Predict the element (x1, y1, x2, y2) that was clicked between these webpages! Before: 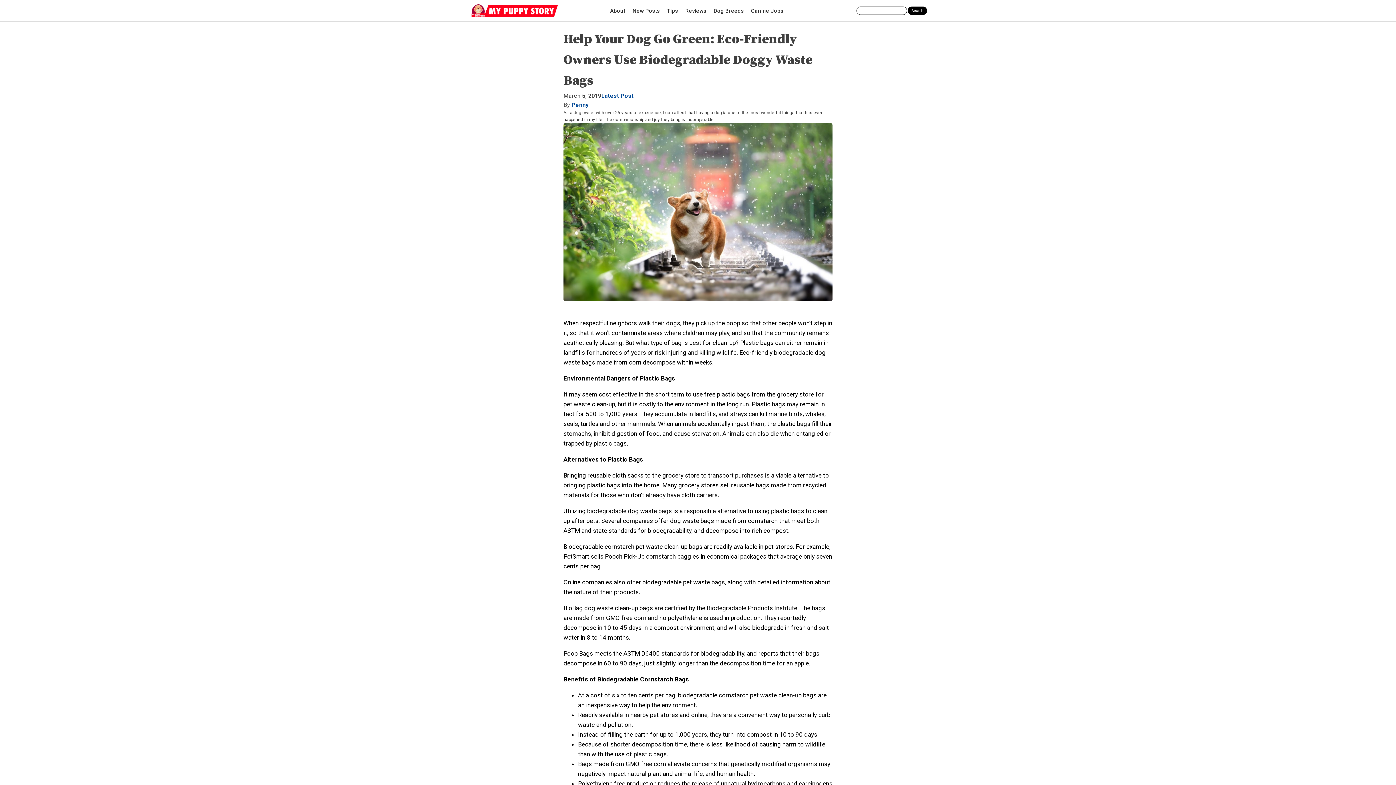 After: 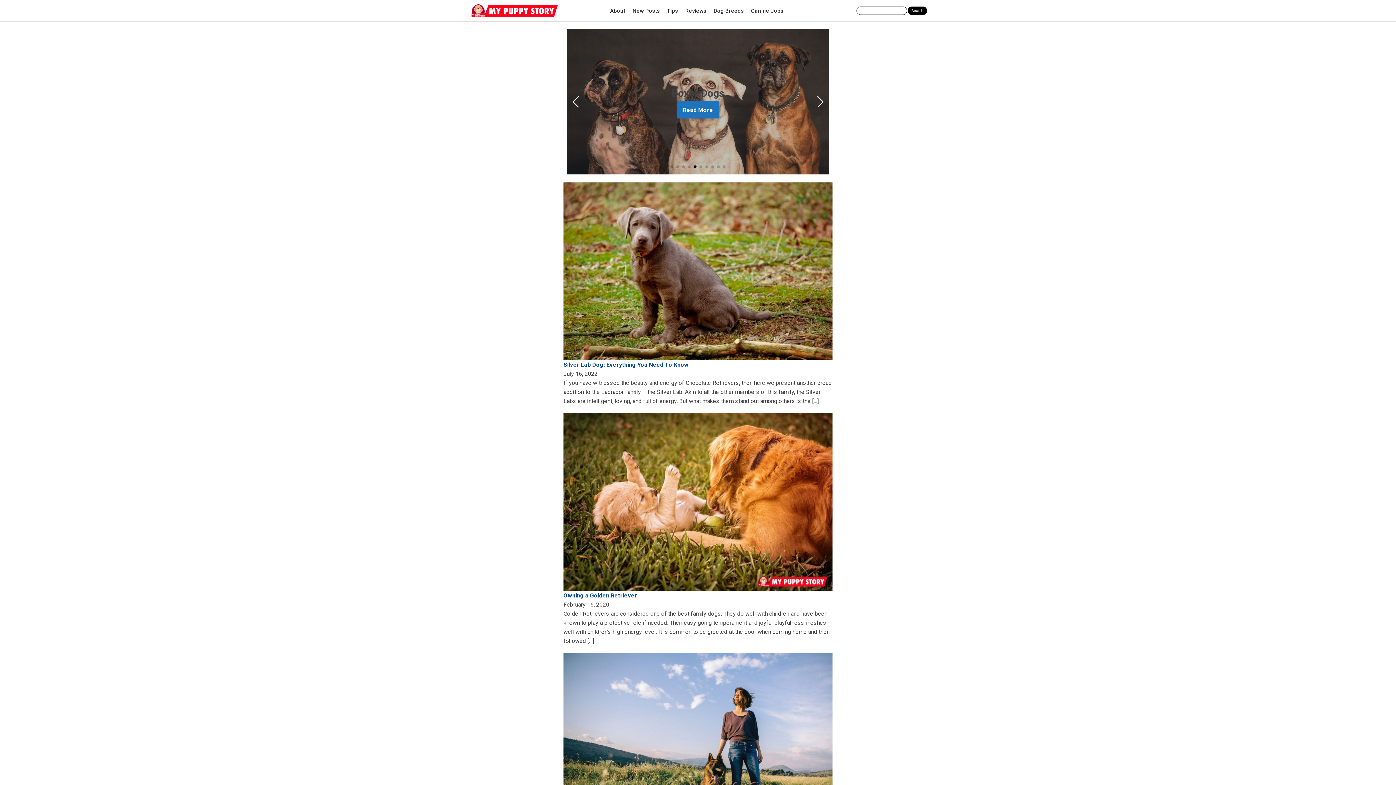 Action: bbox: (712, 4, 745, 16) label: Dog Breeds